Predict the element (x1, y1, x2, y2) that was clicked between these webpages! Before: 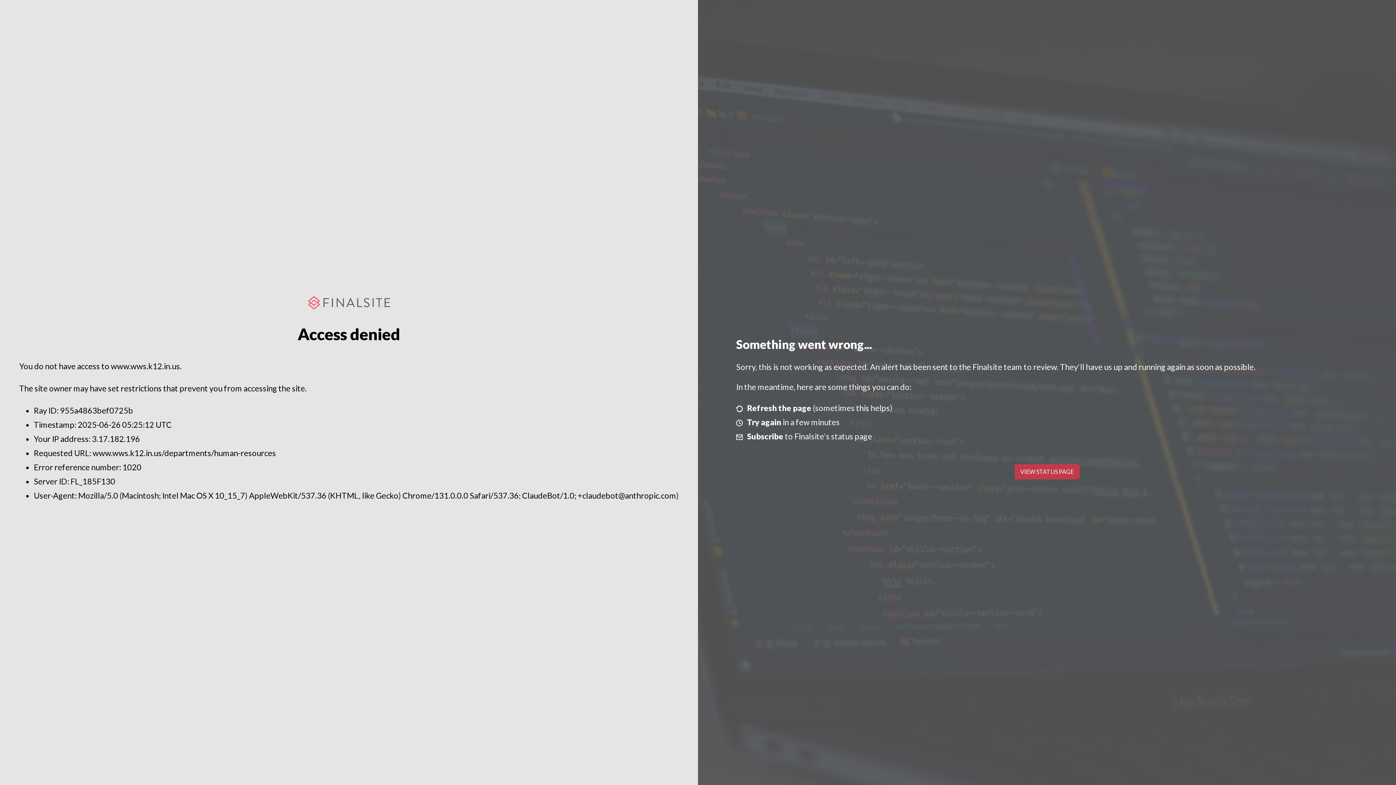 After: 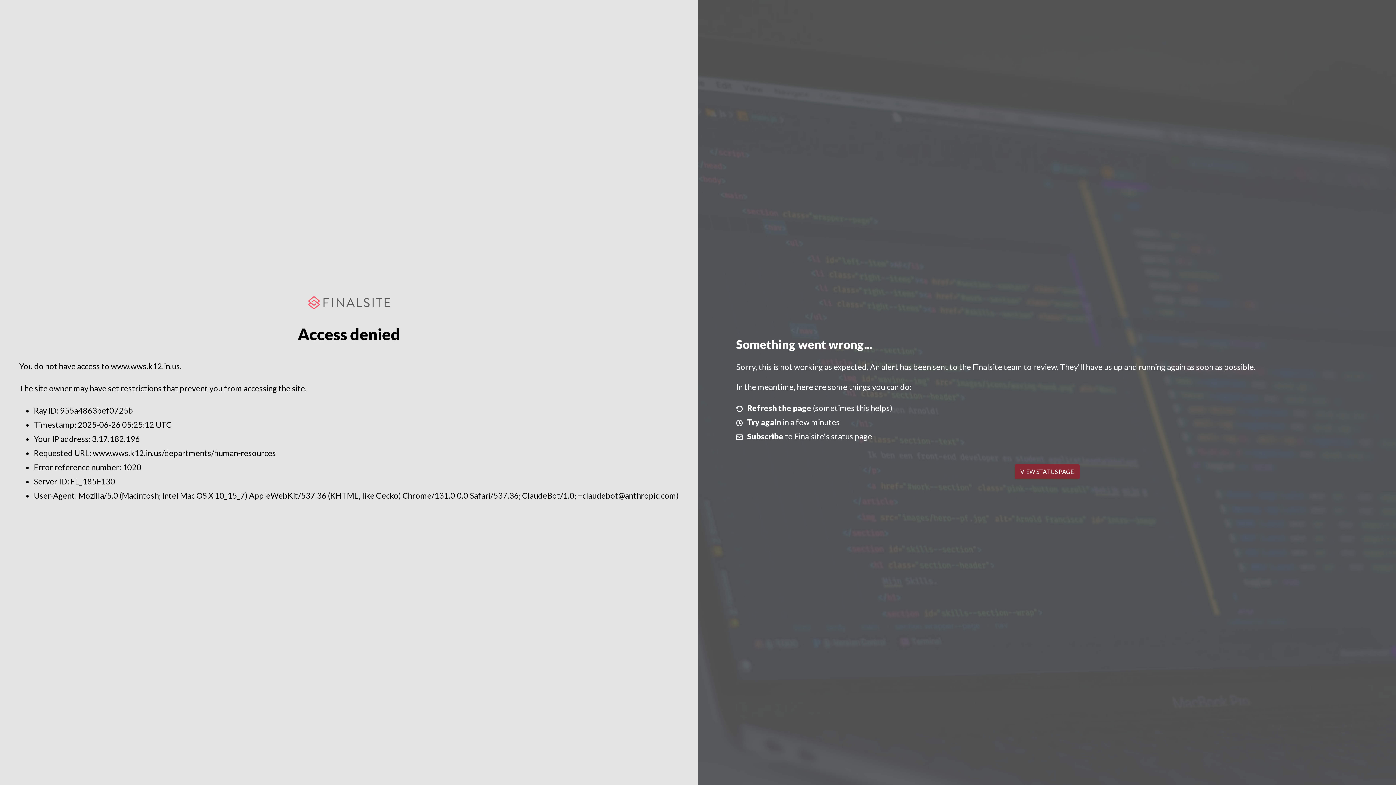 Action: bbox: (1014, 464, 1079, 479) label: VIEW STATUS PAGE